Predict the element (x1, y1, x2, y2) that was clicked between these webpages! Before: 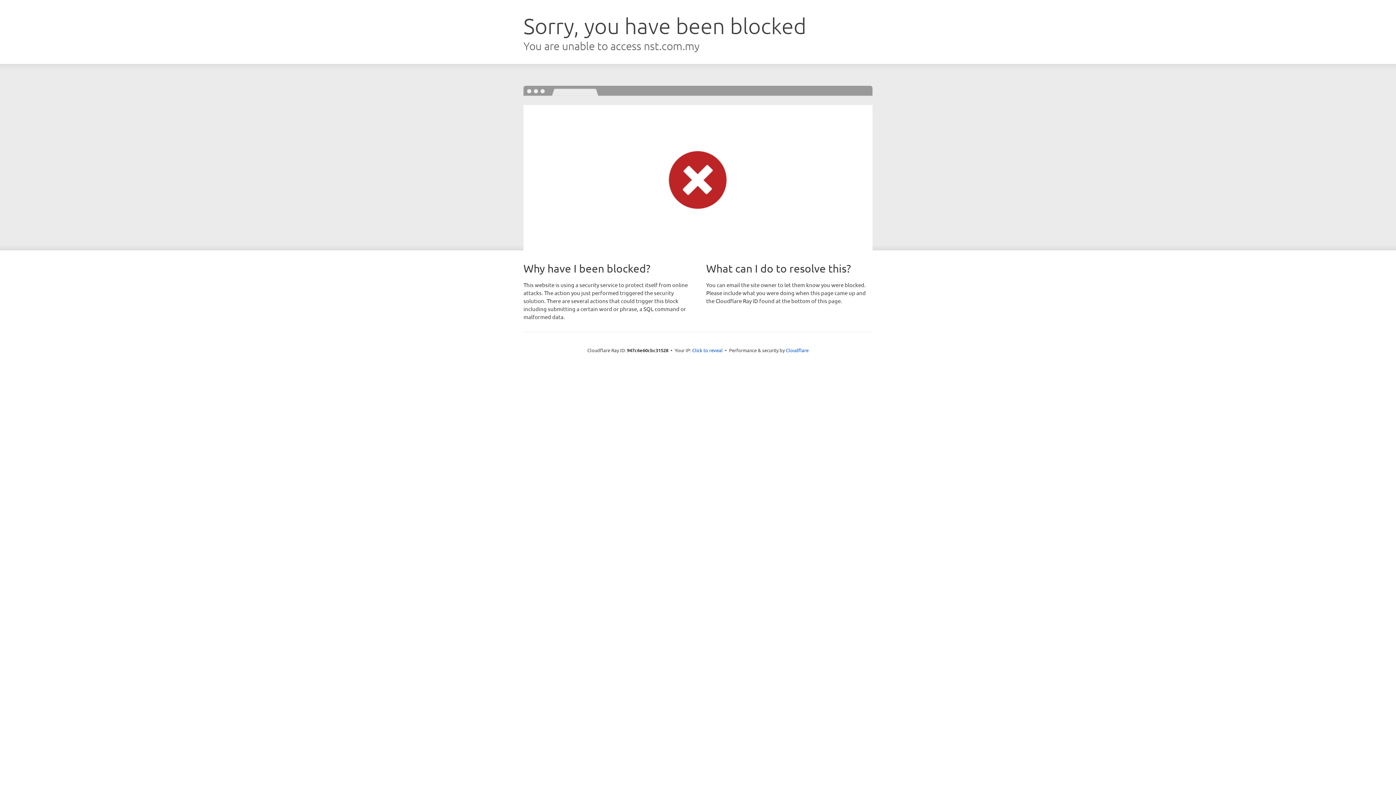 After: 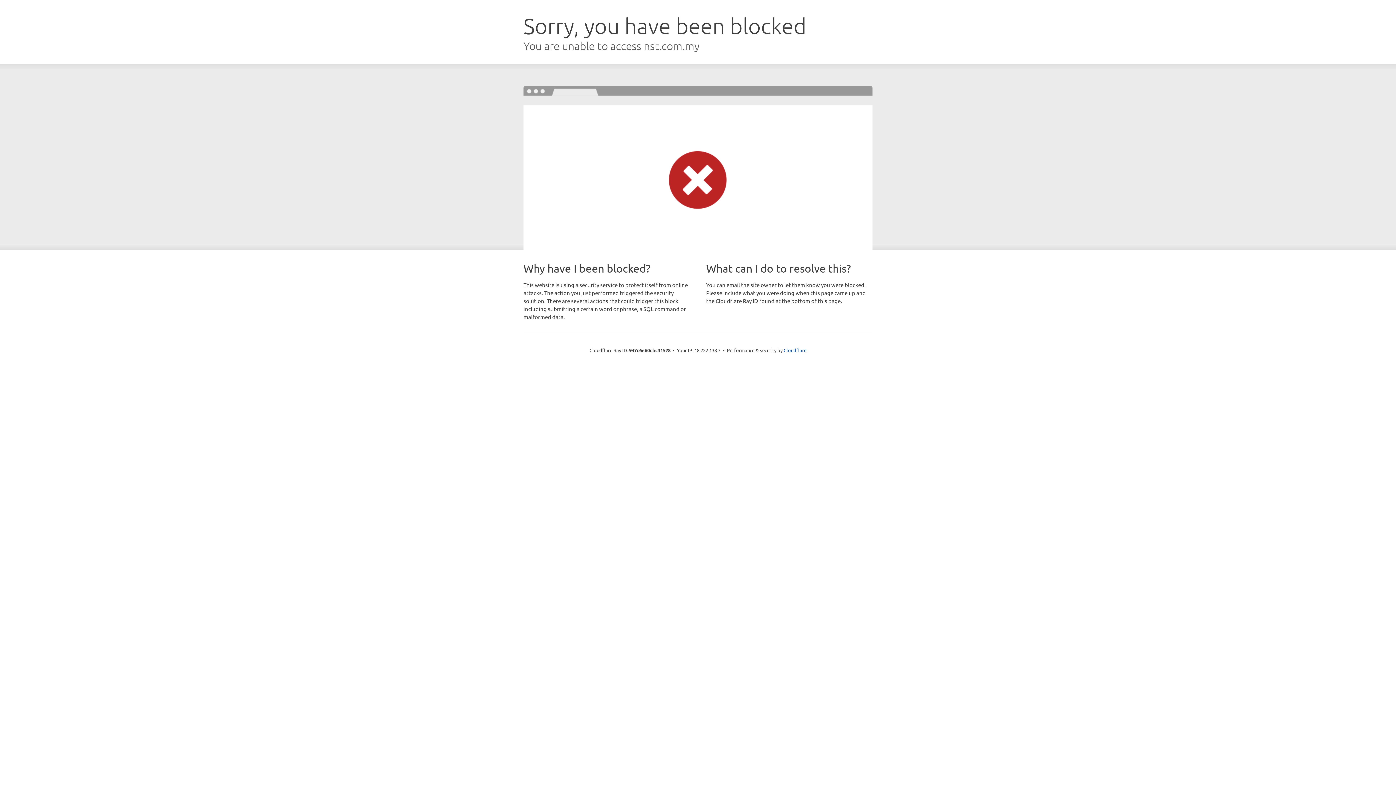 Action: bbox: (692, 346, 722, 353) label: Click to reveal